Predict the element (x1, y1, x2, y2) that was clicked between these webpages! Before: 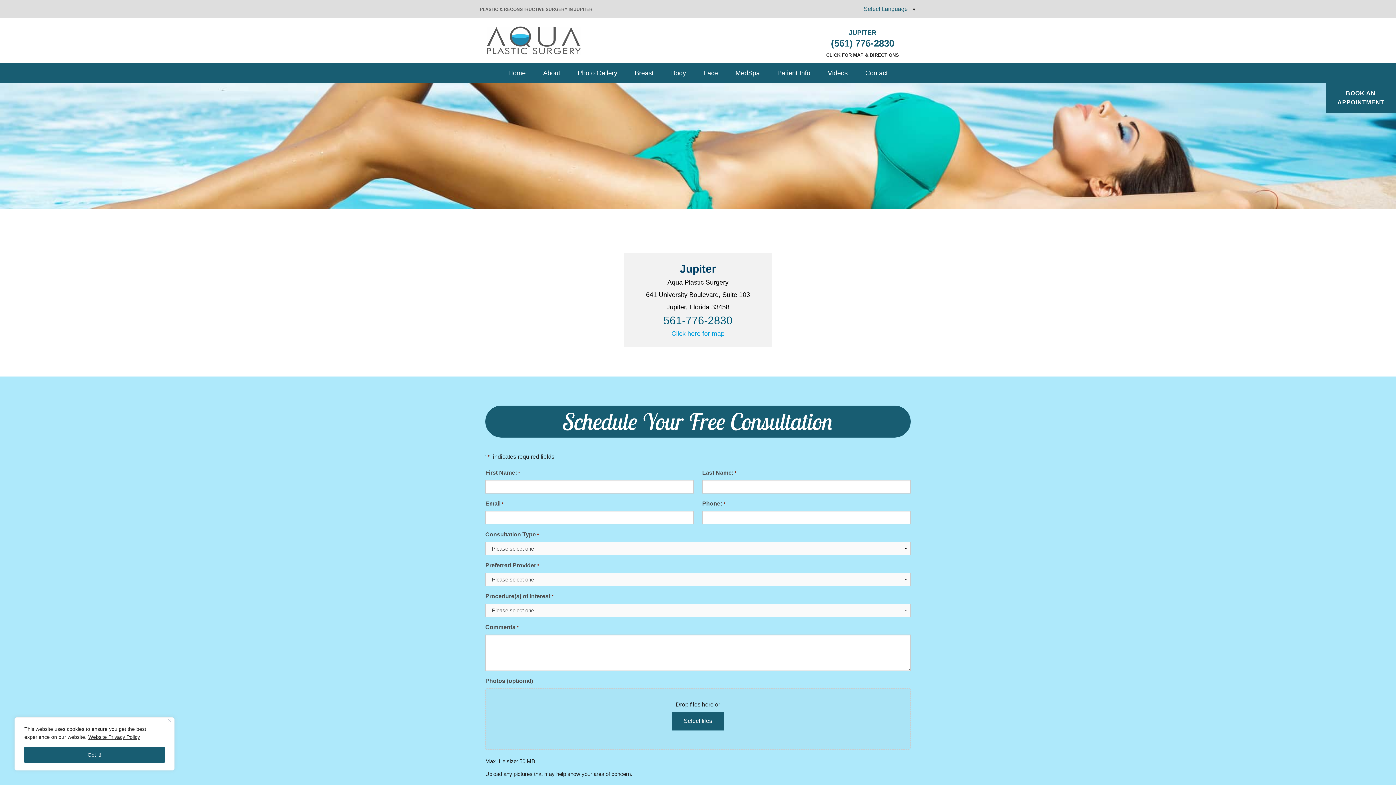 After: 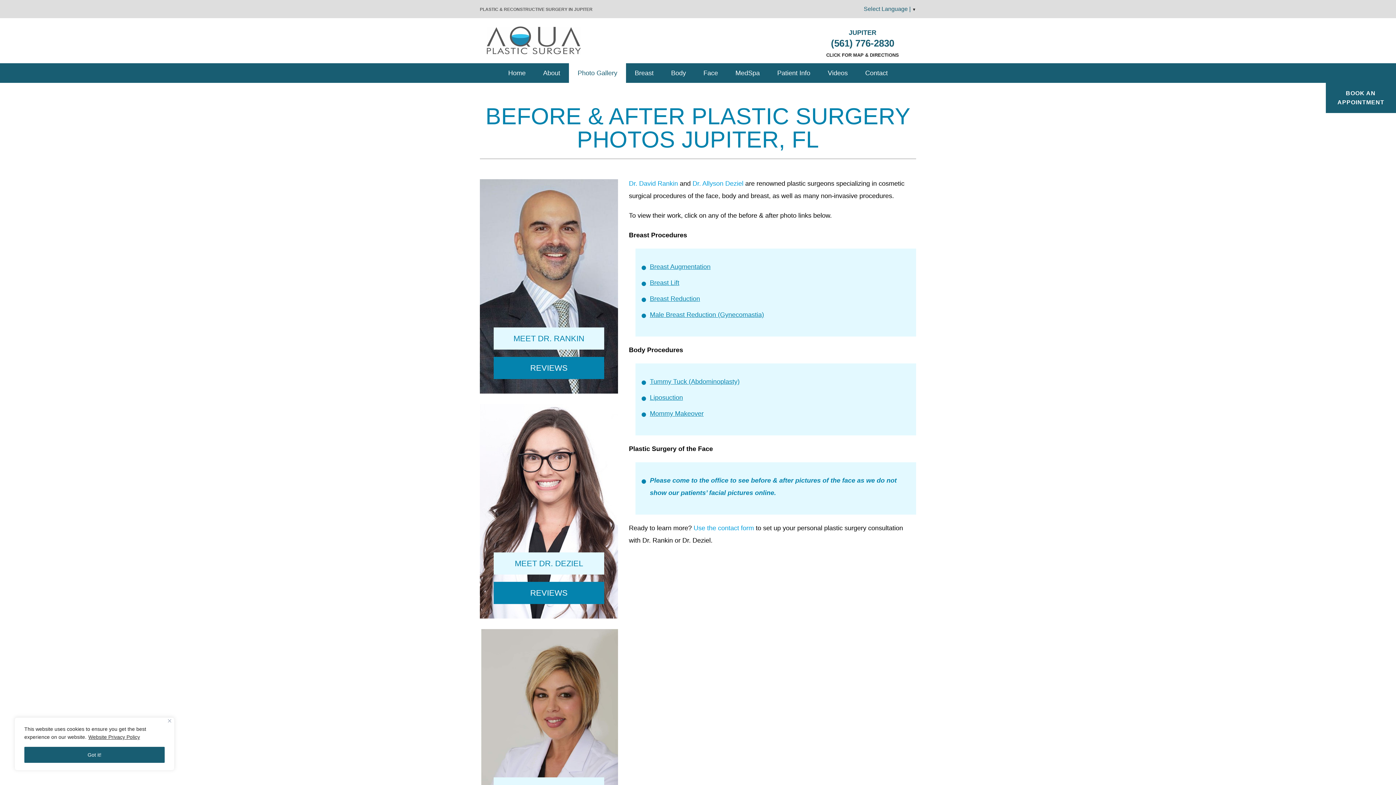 Action: label: Photo Gallery bbox: (569, 63, 626, 82)